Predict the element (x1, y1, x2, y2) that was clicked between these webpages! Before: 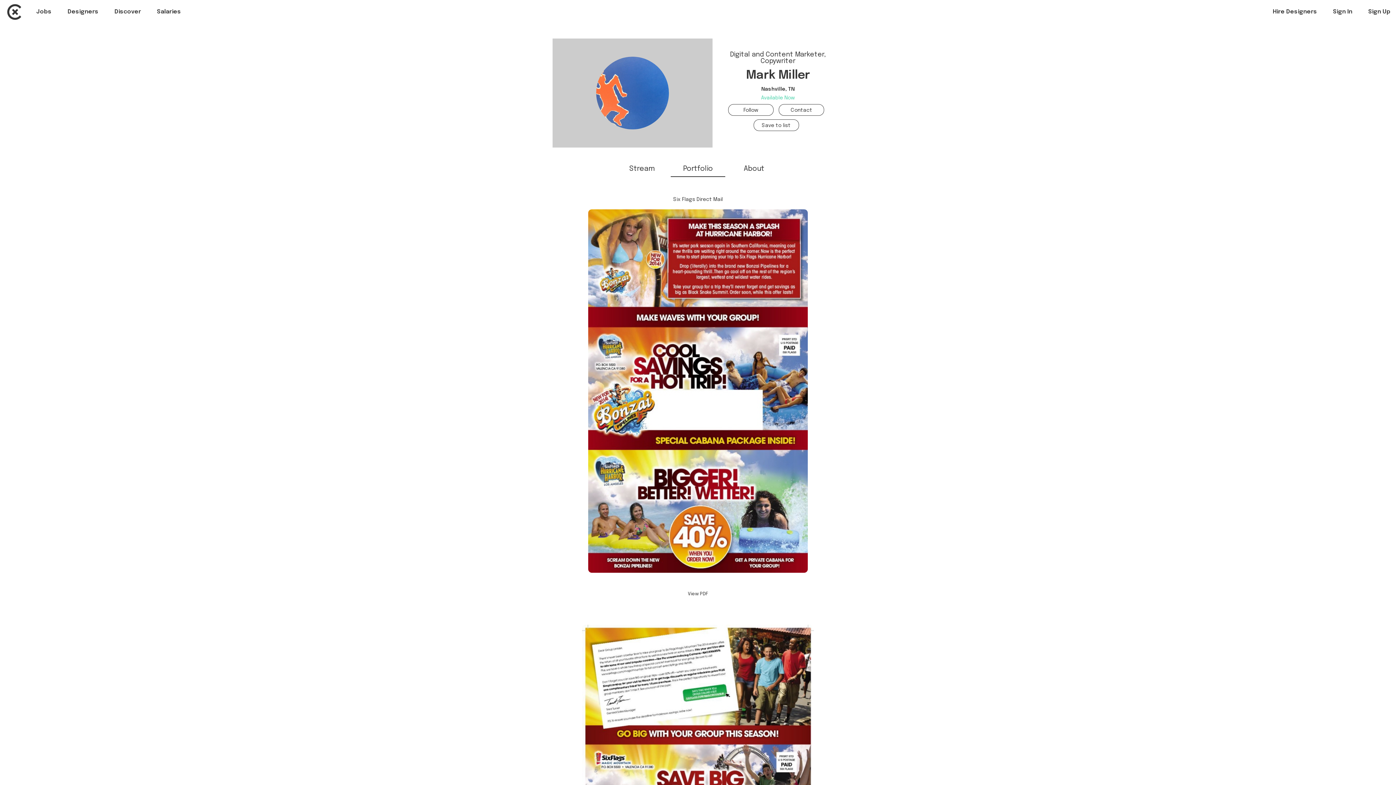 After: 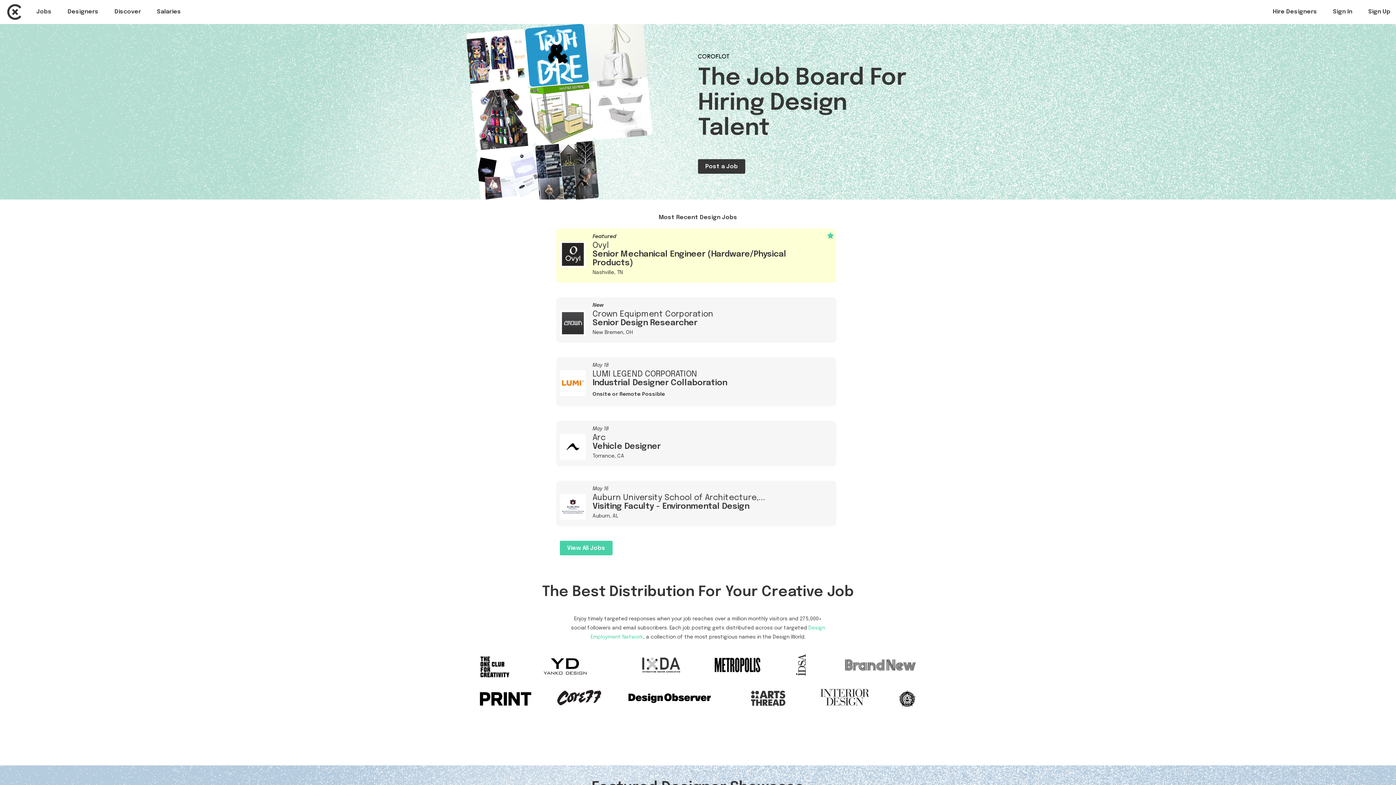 Action: label: Coroflot bbox: (7, 0, 29, 13)